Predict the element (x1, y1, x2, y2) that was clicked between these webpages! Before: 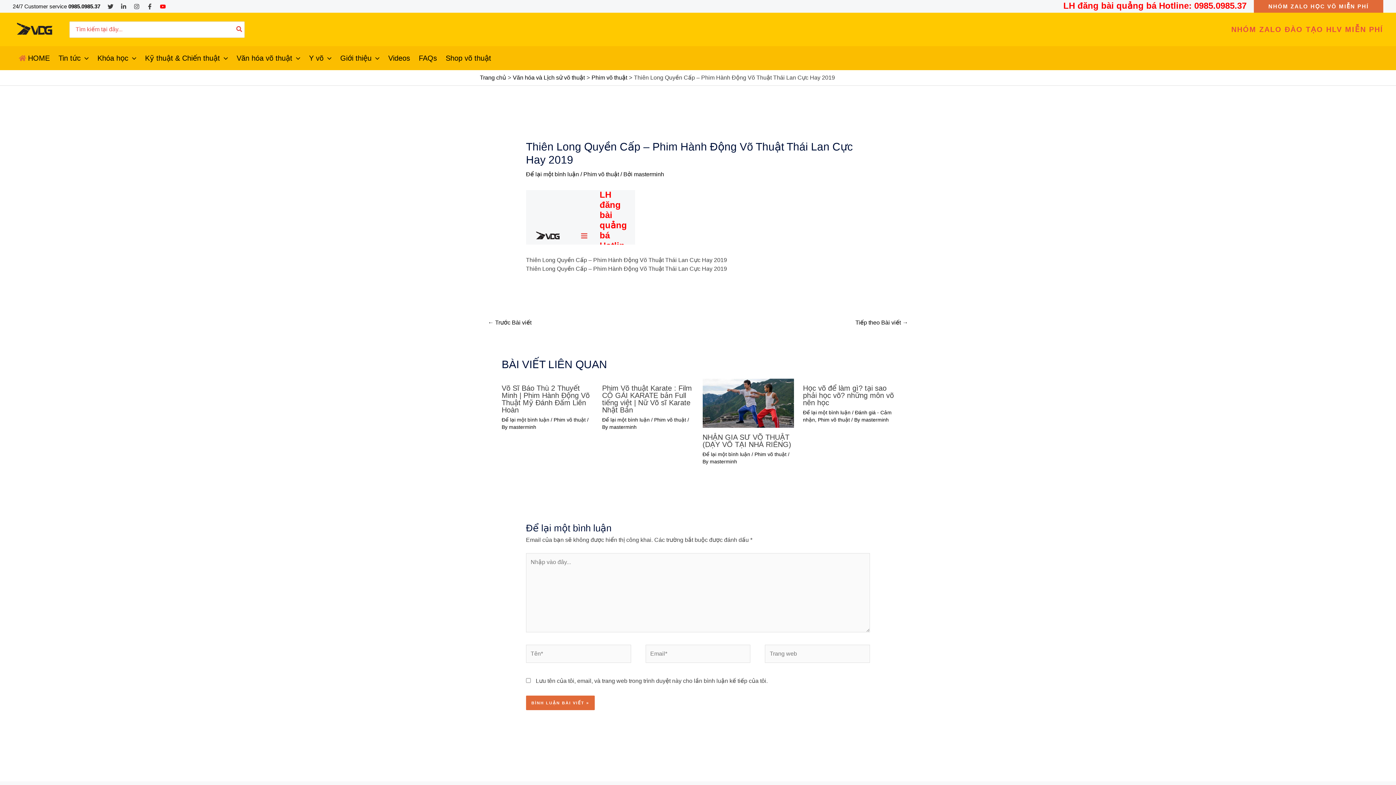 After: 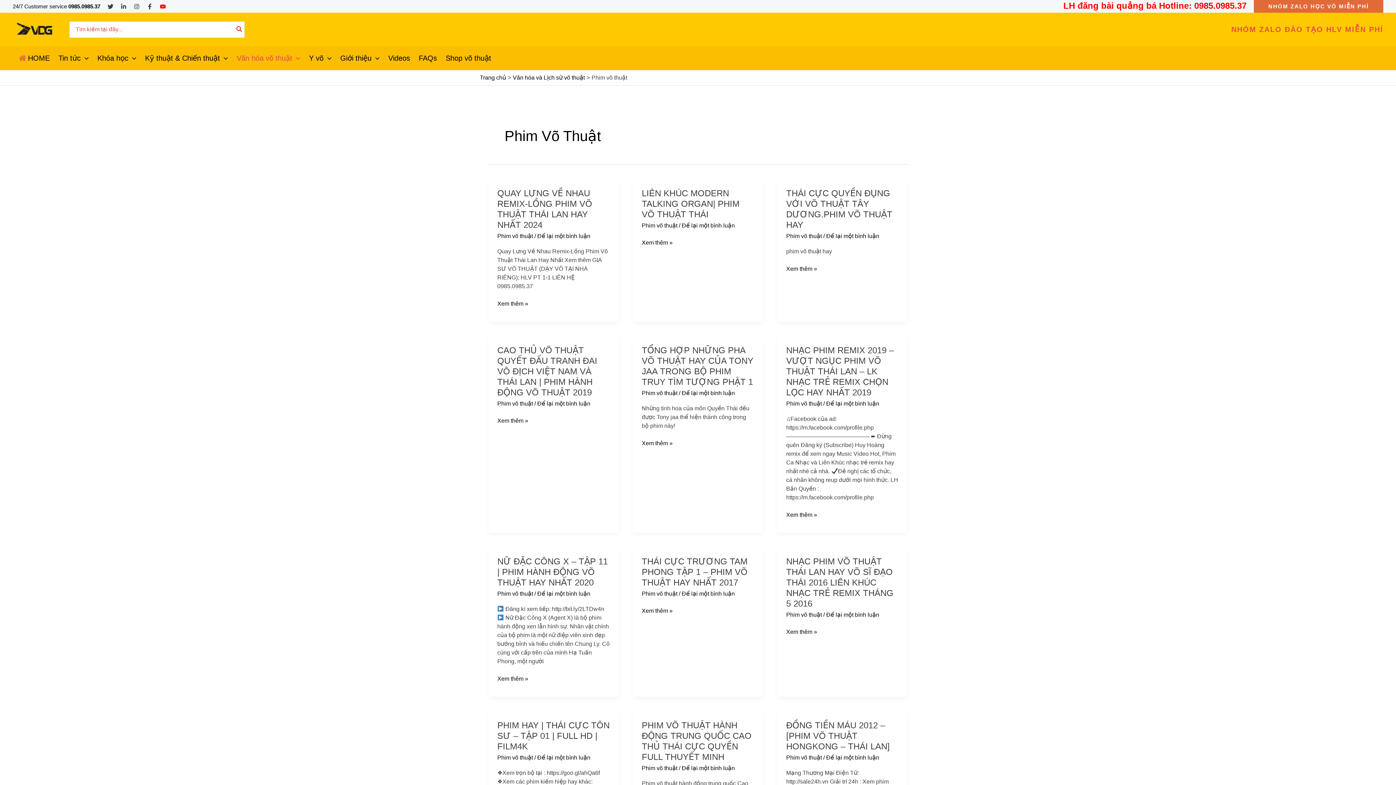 Action: bbox: (583, 171, 619, 177) label: Phim võ thuật